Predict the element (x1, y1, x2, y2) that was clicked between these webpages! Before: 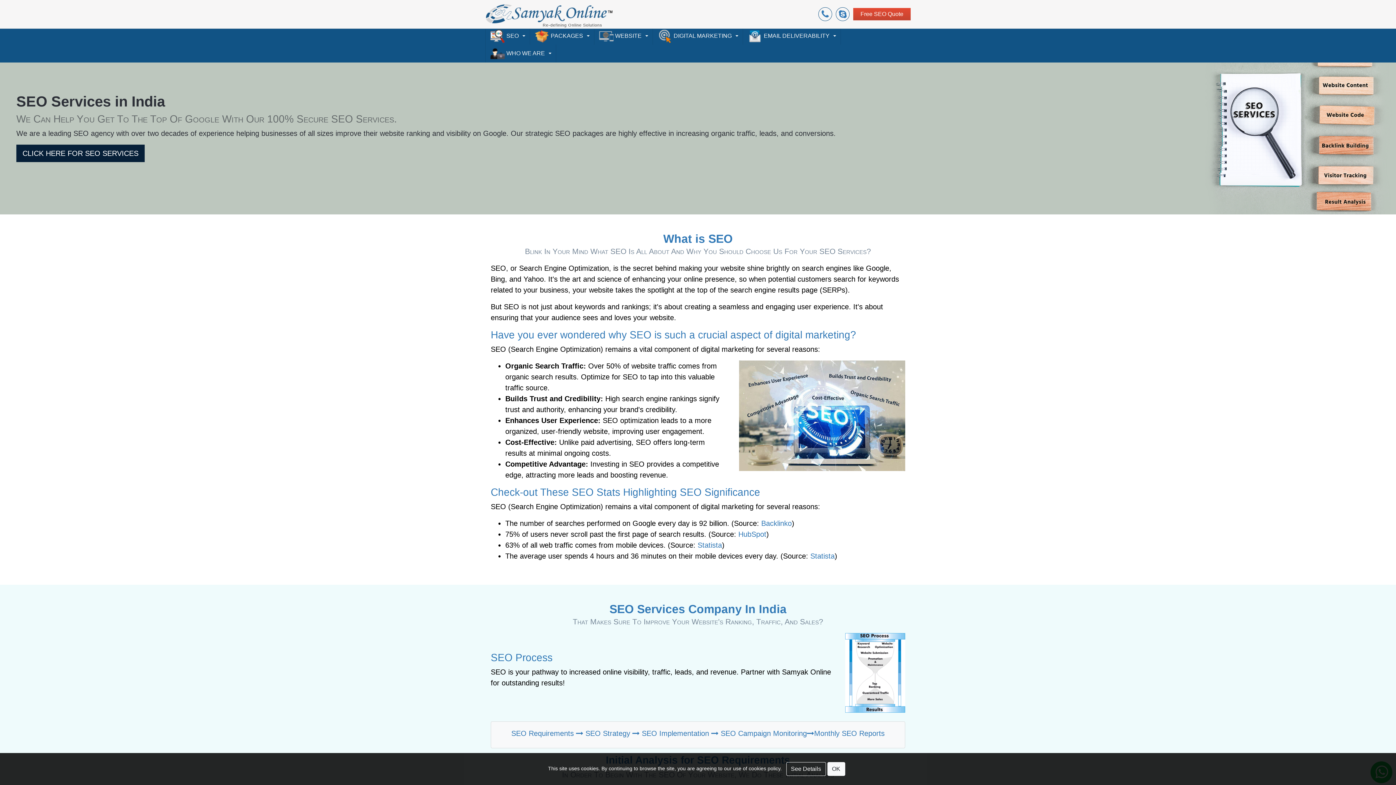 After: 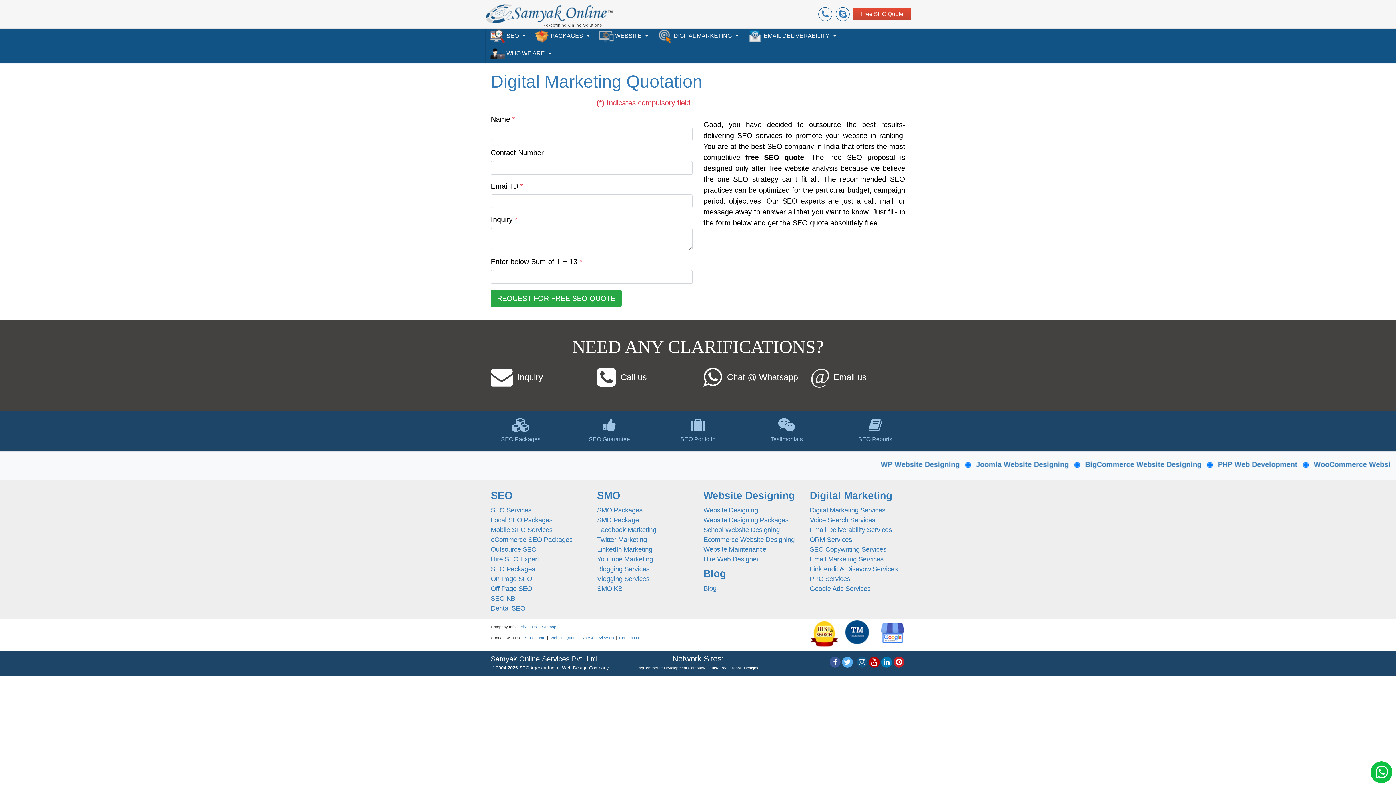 Action: label: Free SEO Quote bbox: (853, 8, 910, 20)